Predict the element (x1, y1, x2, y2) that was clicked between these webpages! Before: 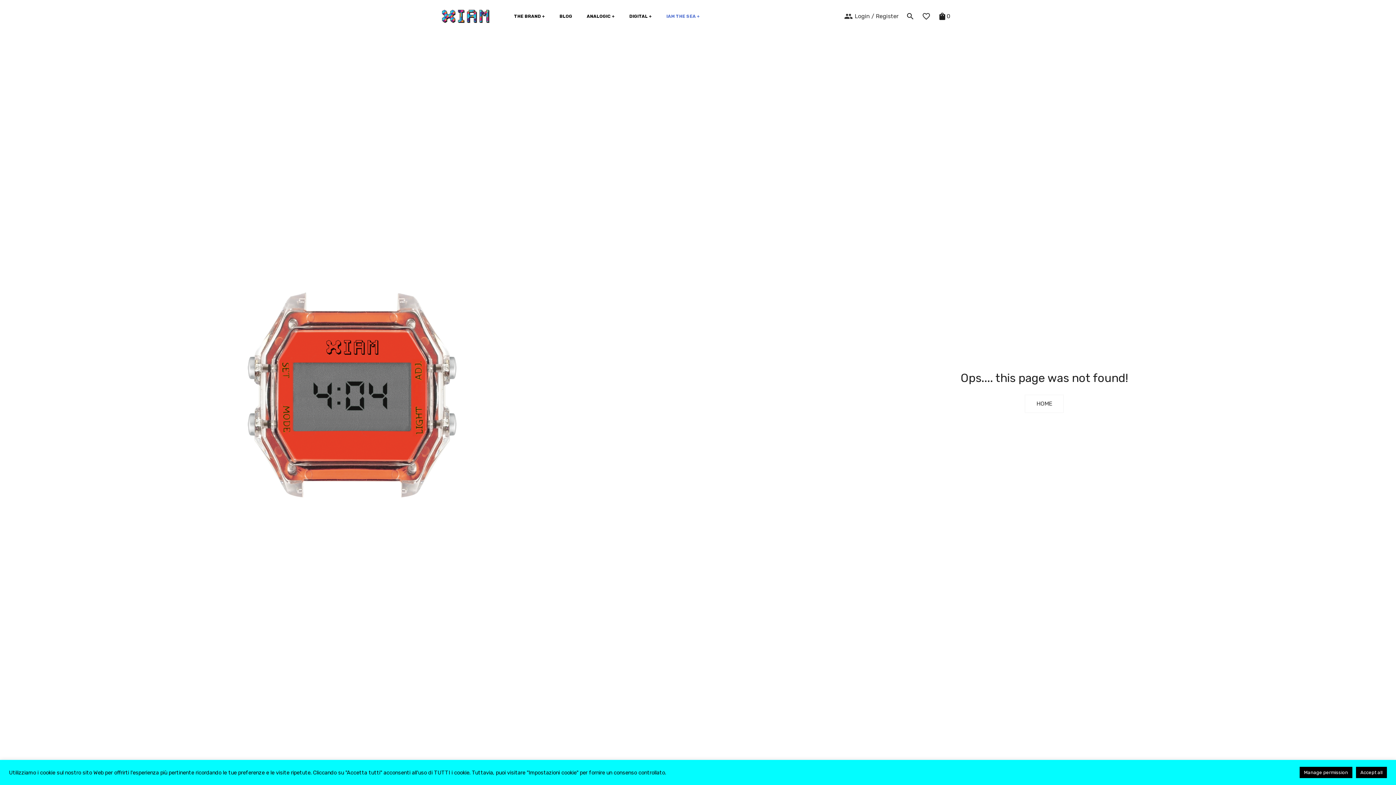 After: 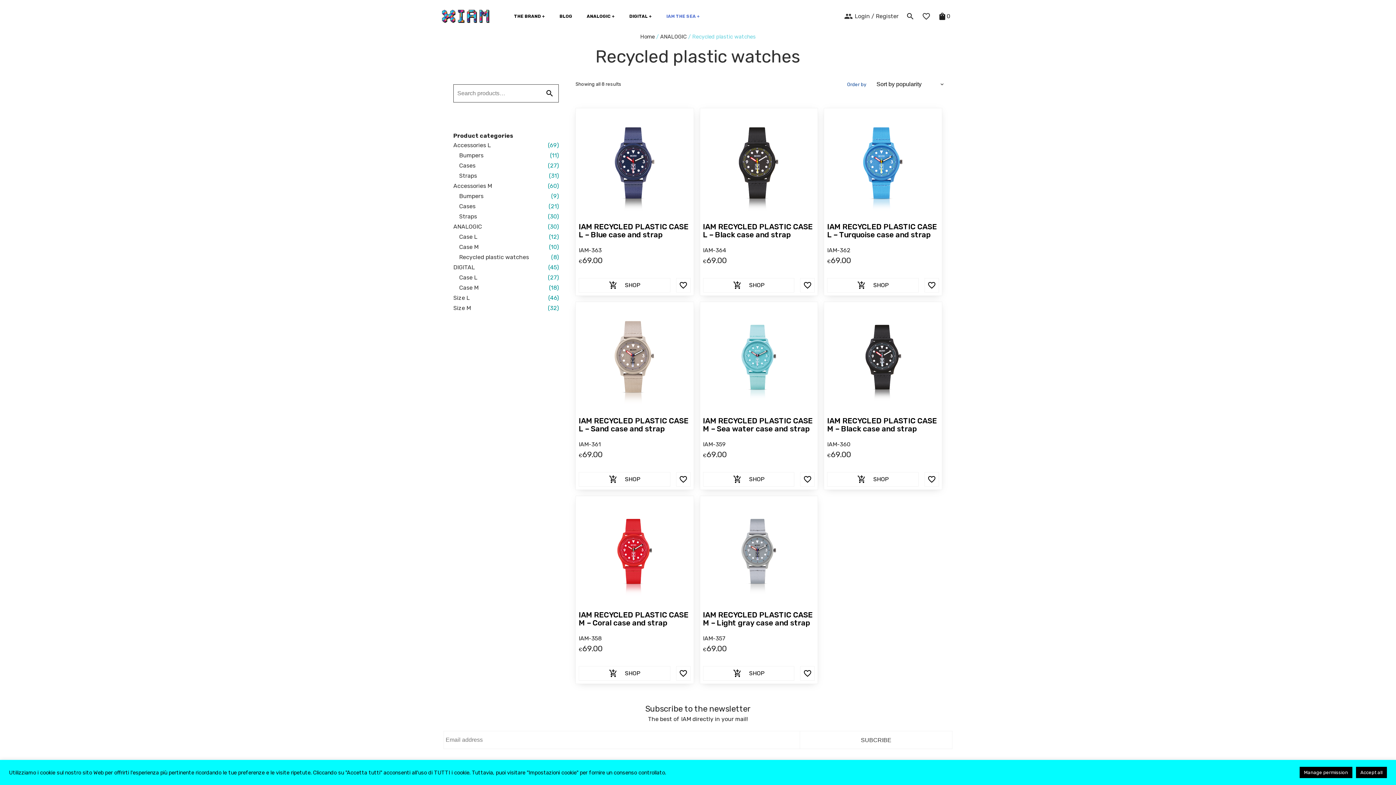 Action: label: IAM THE SEA bbox: (666, 13, 700, 19)